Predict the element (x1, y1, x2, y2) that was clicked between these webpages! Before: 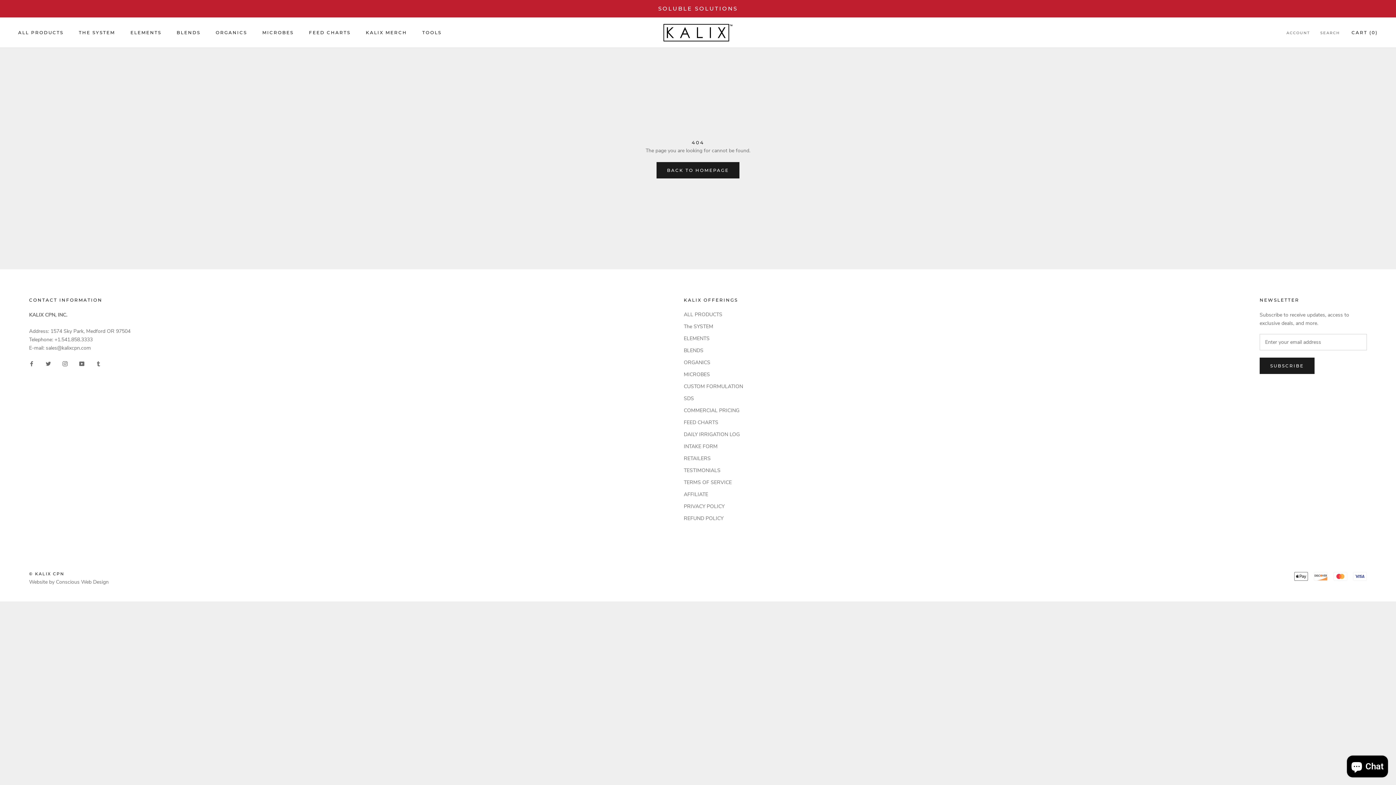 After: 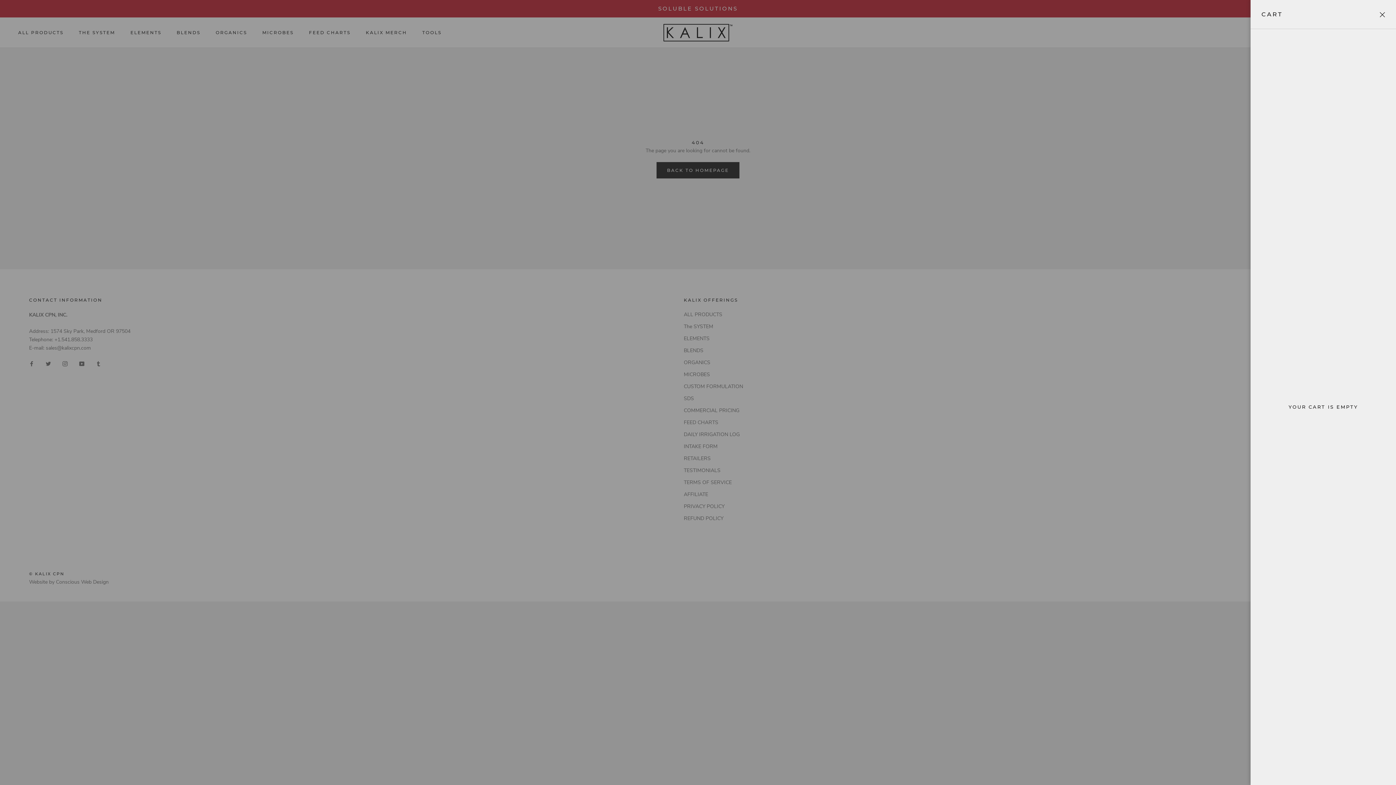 Action: bbox: (1351, 29, 1378, 35) label: Open cart